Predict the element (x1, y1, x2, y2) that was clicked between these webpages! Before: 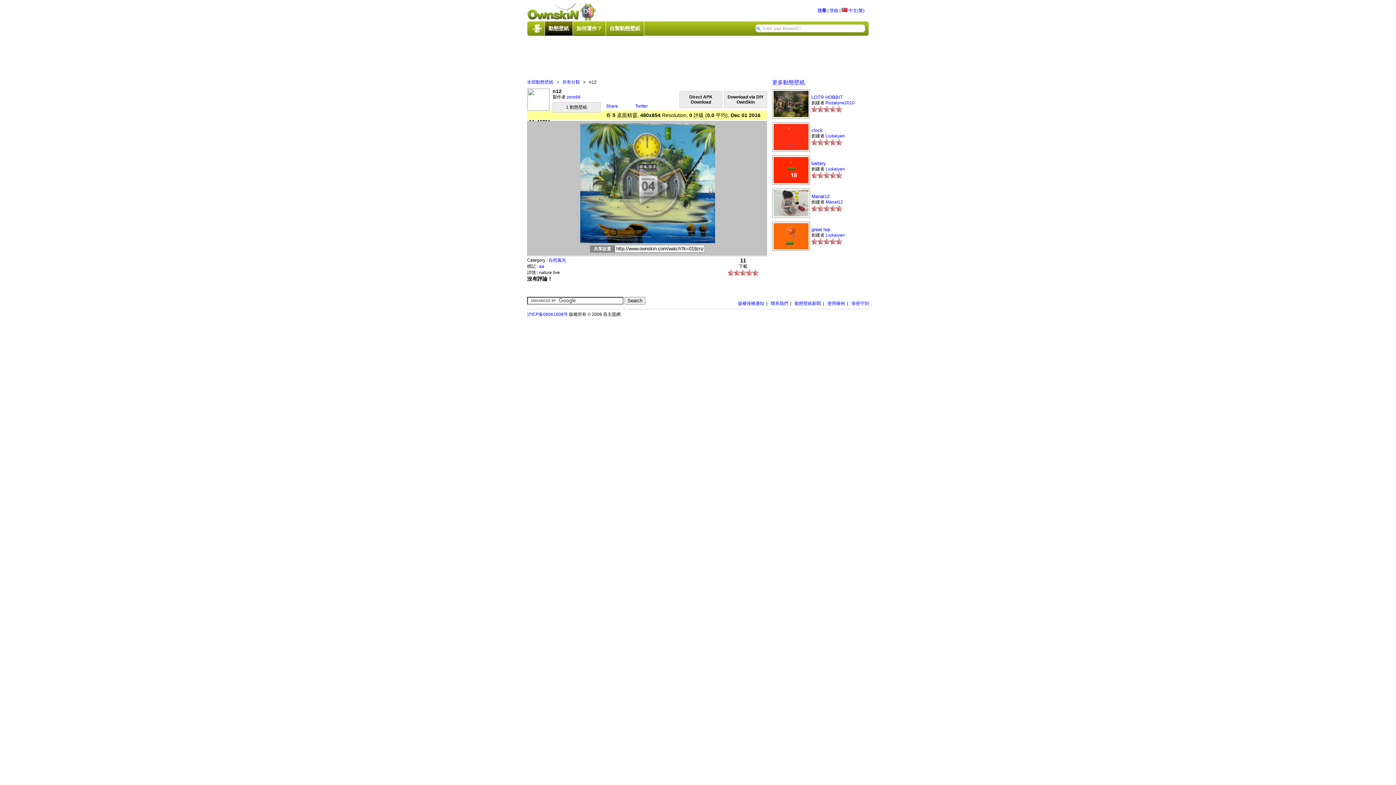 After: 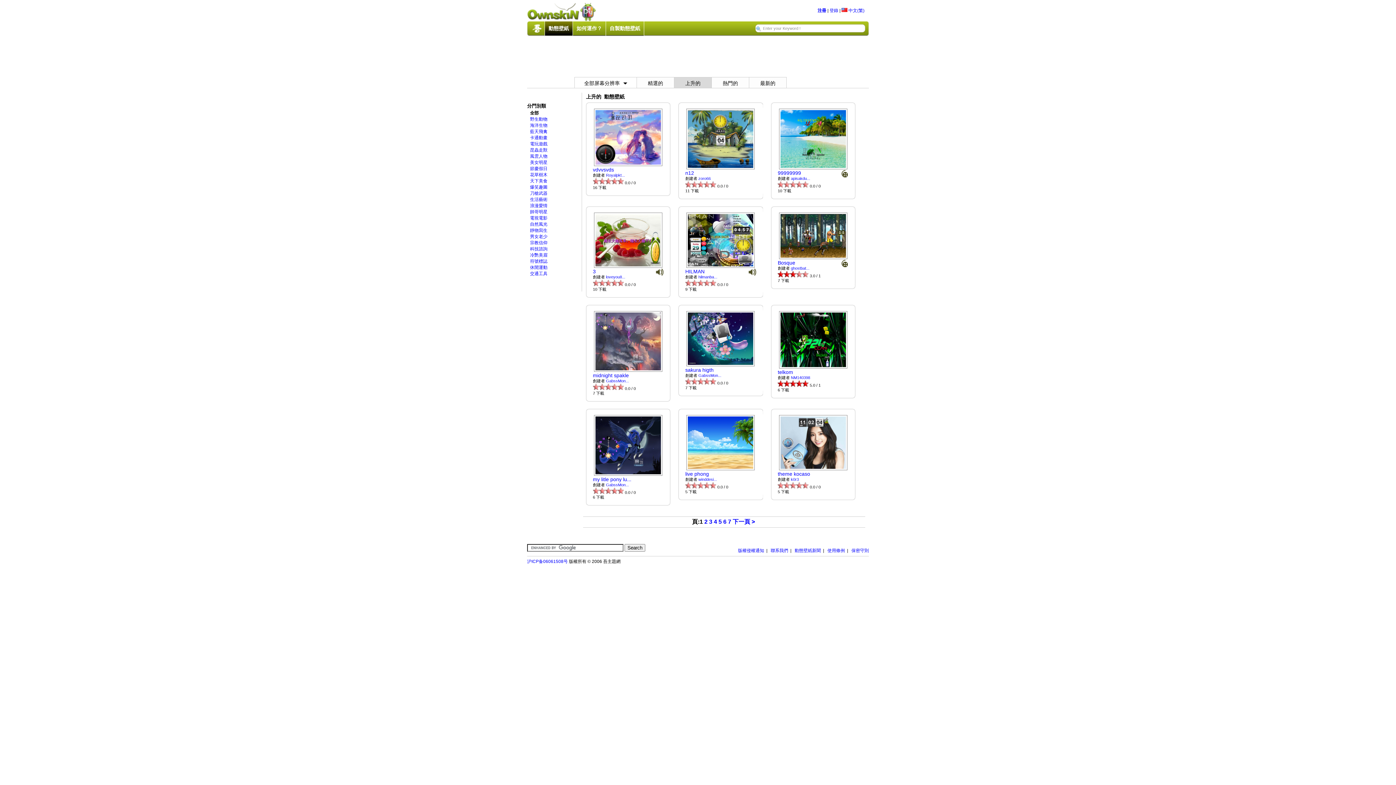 Action: label: 全部動態壁紙 bbox: (527, 79, 553, 84)